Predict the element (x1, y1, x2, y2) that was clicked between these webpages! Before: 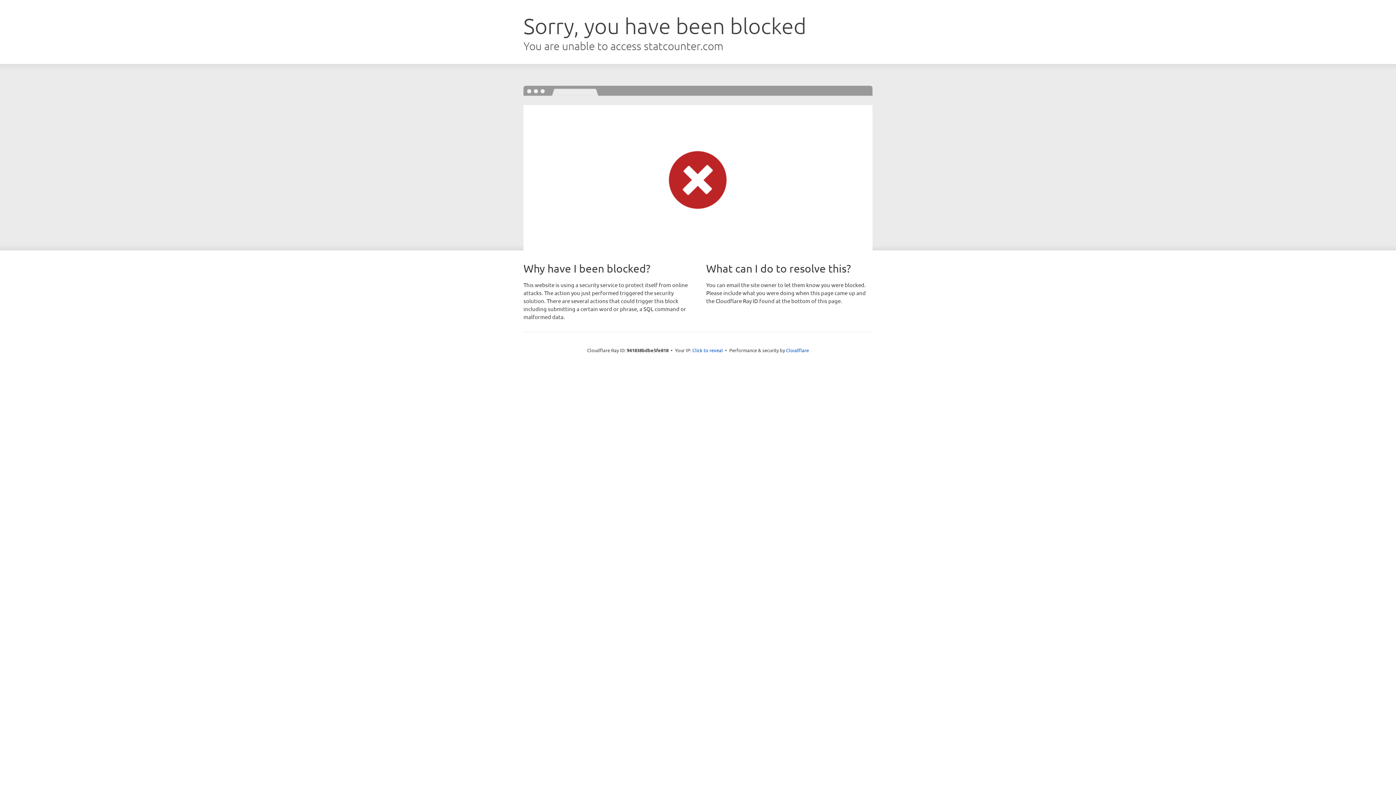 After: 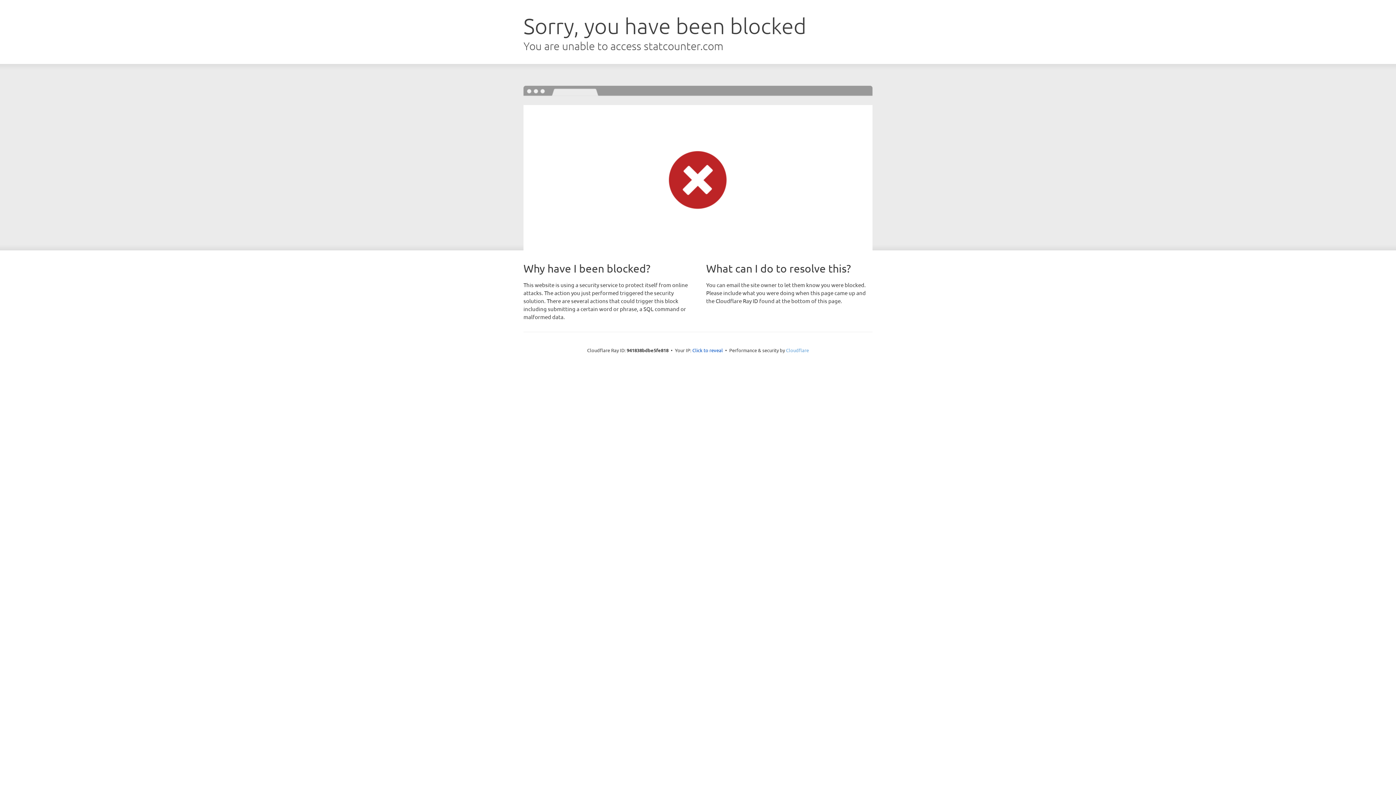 Action: label: Cloudflare bbox: (786, 347, 809, 353)